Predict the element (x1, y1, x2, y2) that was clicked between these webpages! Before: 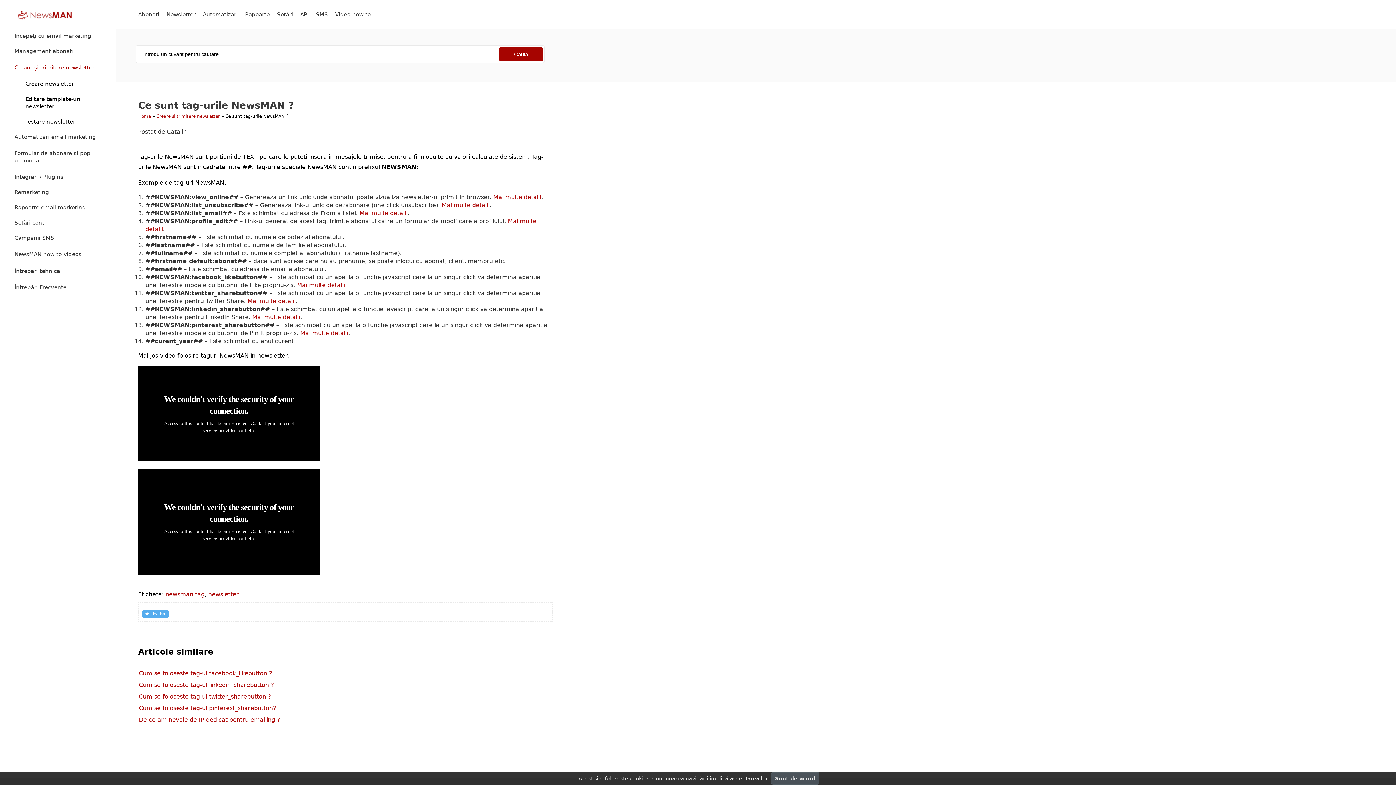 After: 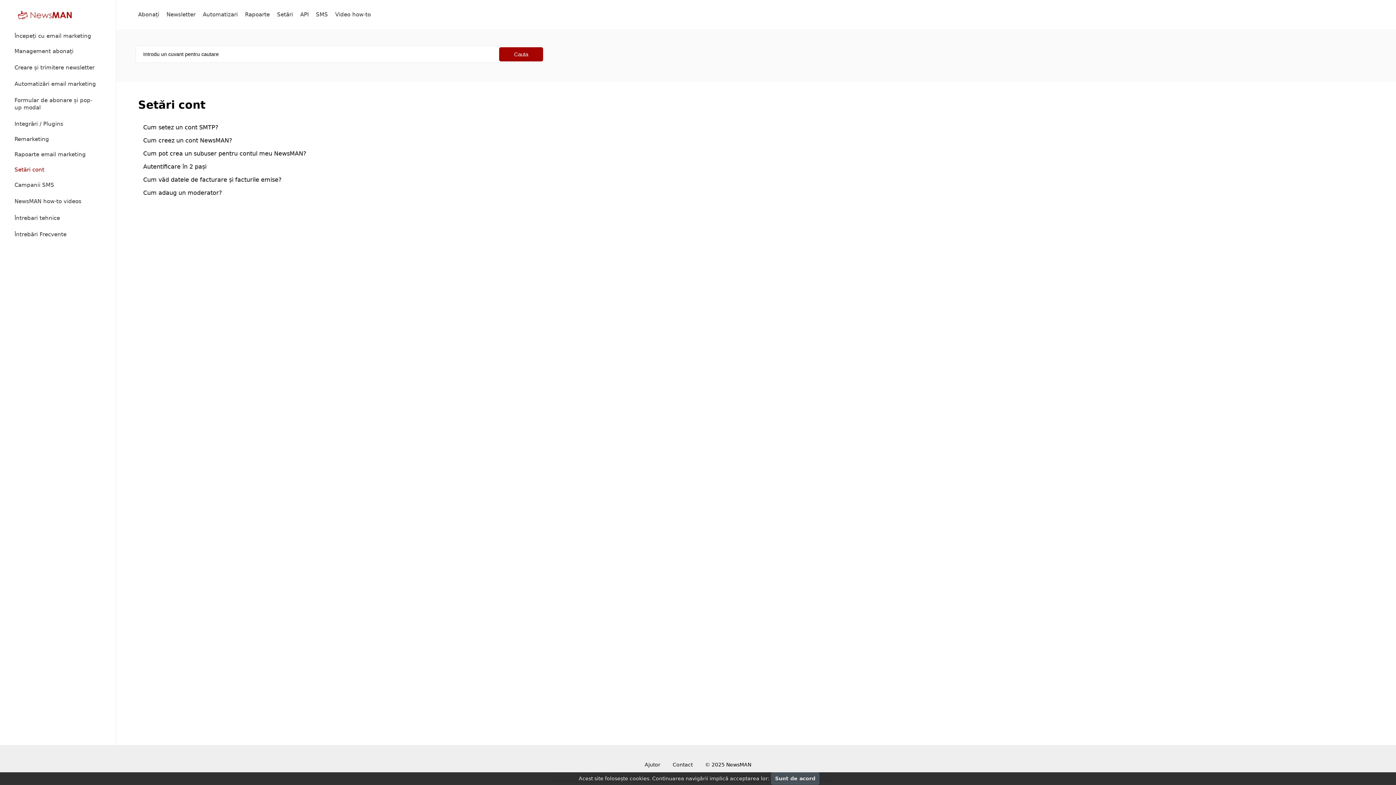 Action: bbox: (14, 219, 44, 226) label: Setări cont